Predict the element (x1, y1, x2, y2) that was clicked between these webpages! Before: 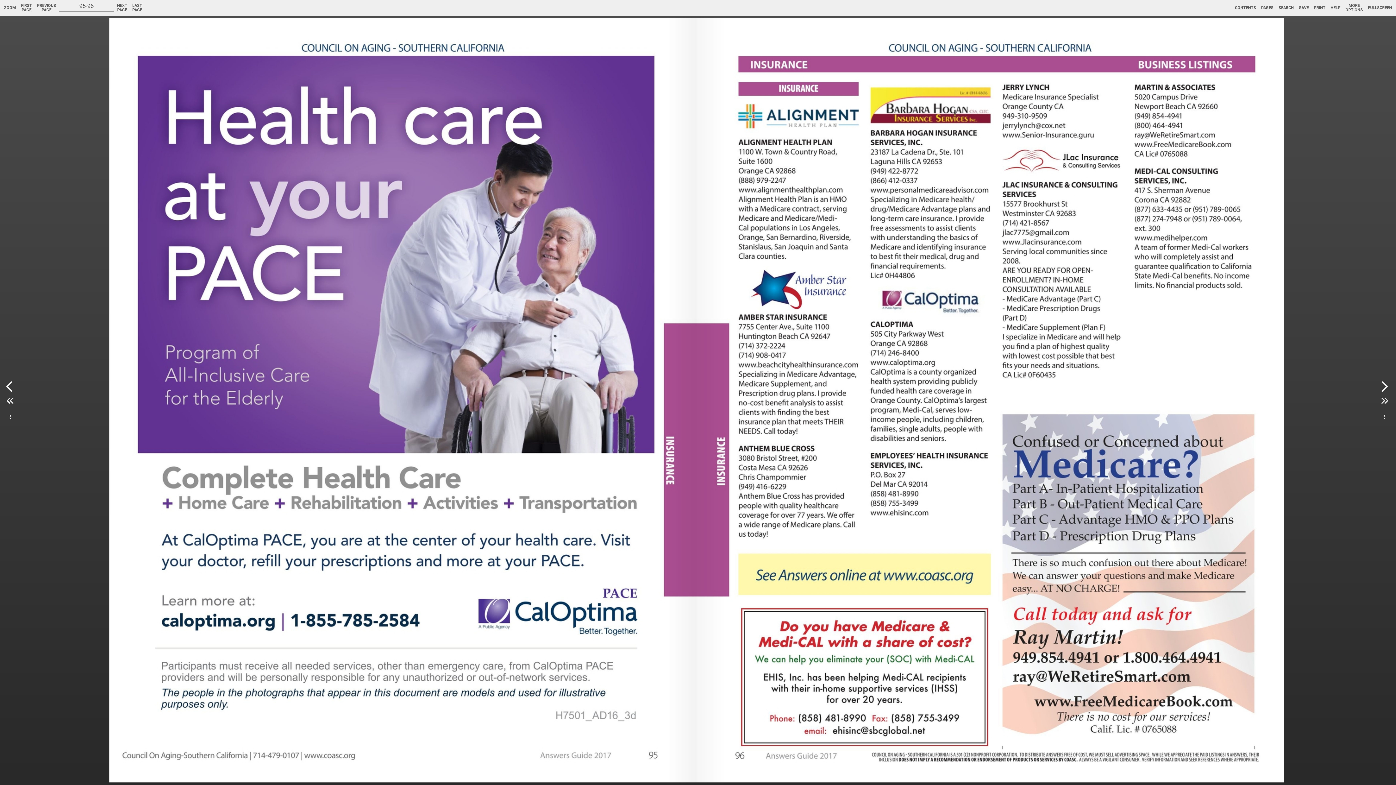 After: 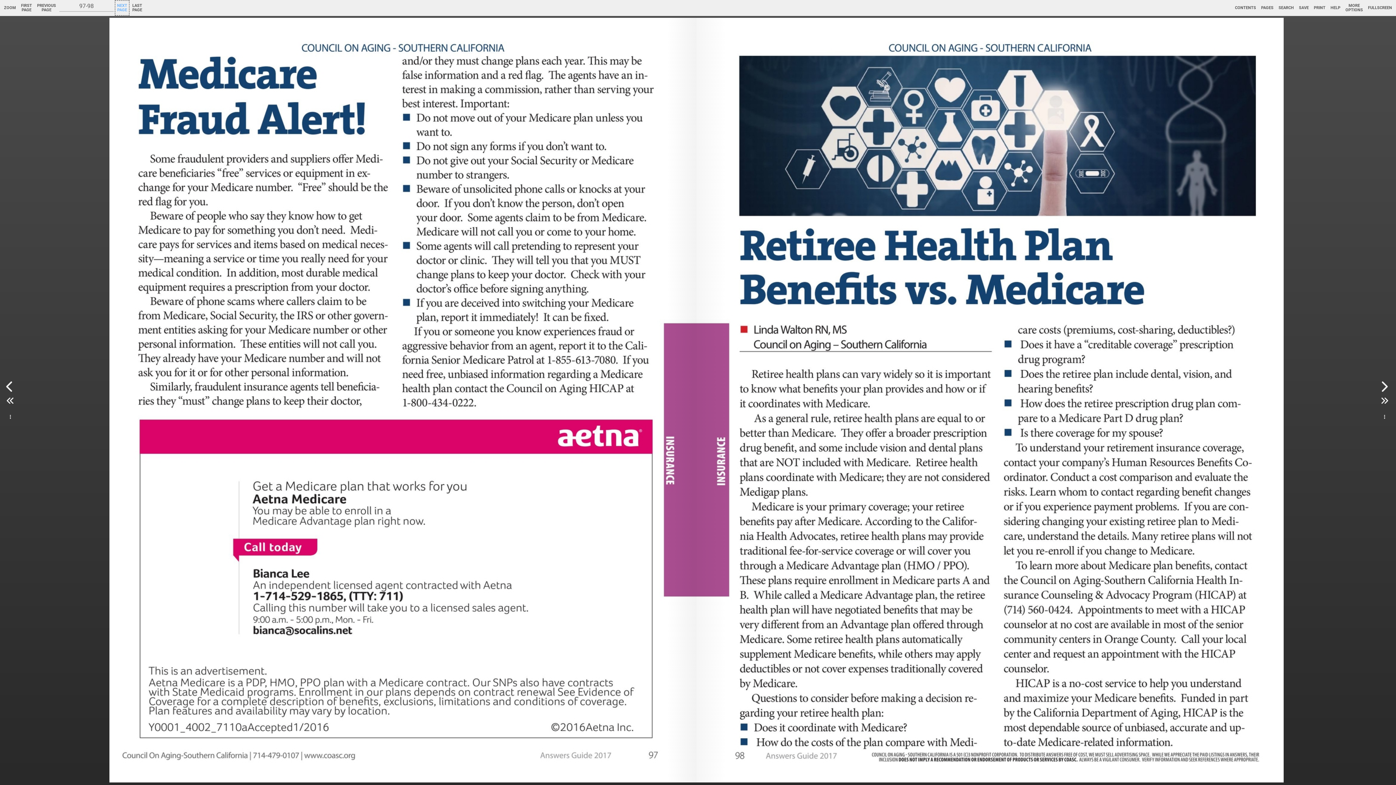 Action: bbox: (115, 0, 129, 15) label: Go to next page.